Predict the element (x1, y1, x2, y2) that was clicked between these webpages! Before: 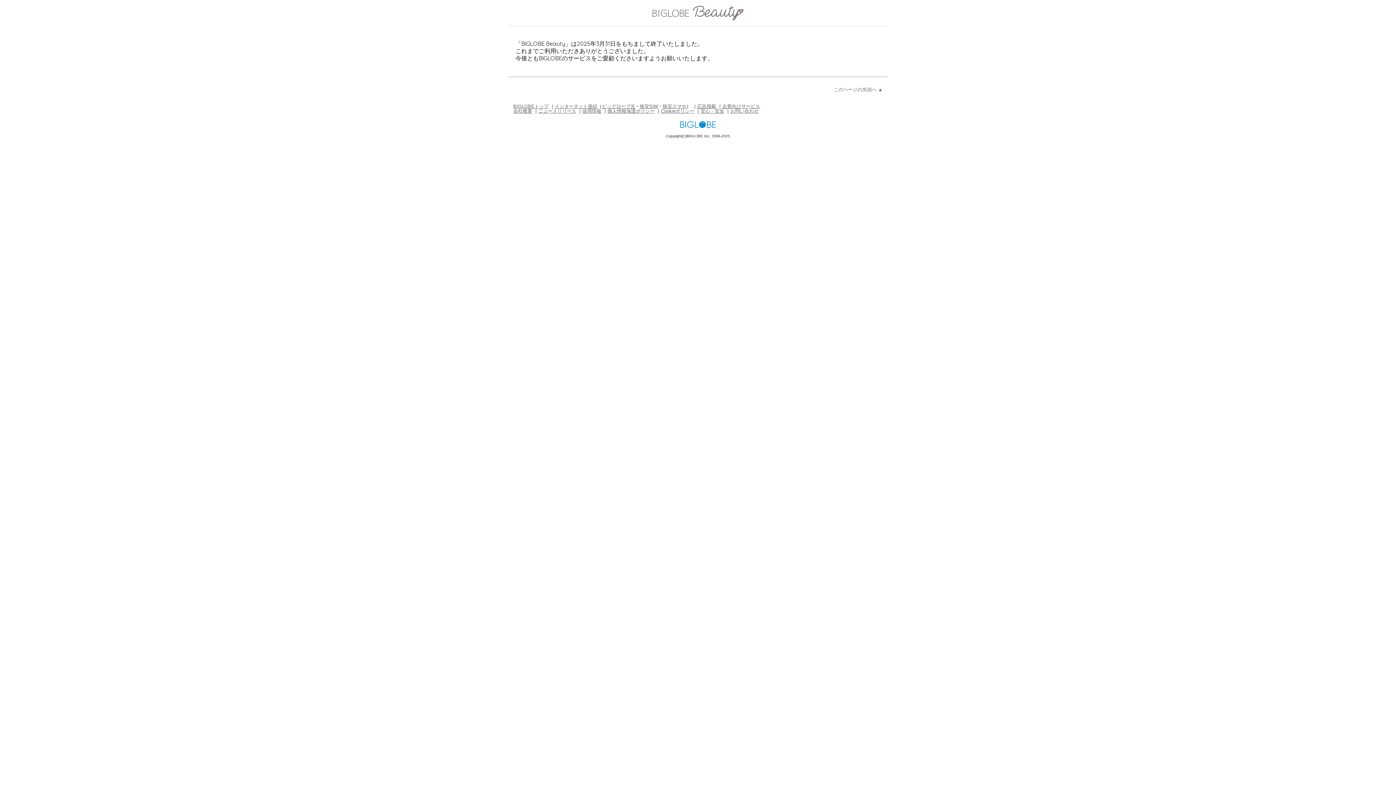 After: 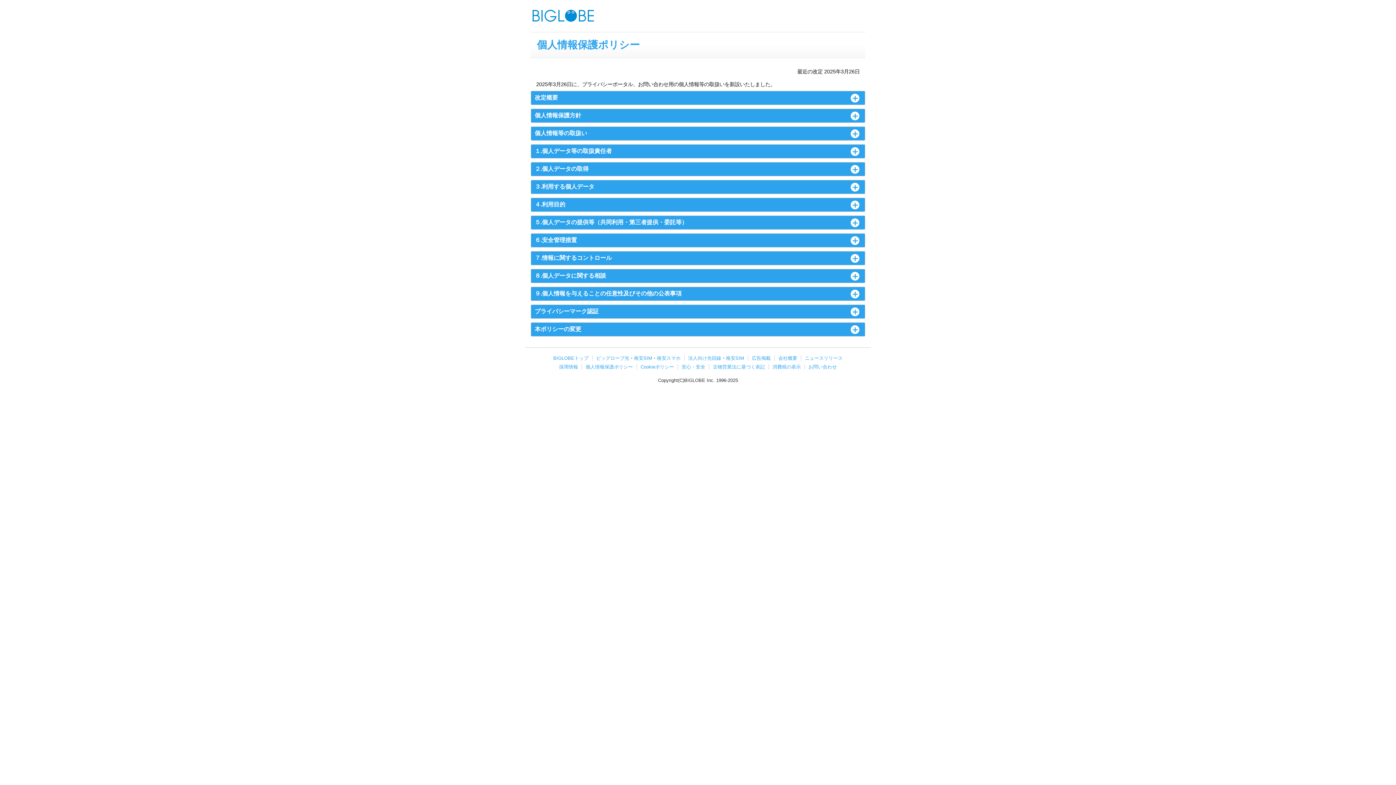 Action: label: 個人情報保護ポリシー bbox: (607, 108, 654, 113)